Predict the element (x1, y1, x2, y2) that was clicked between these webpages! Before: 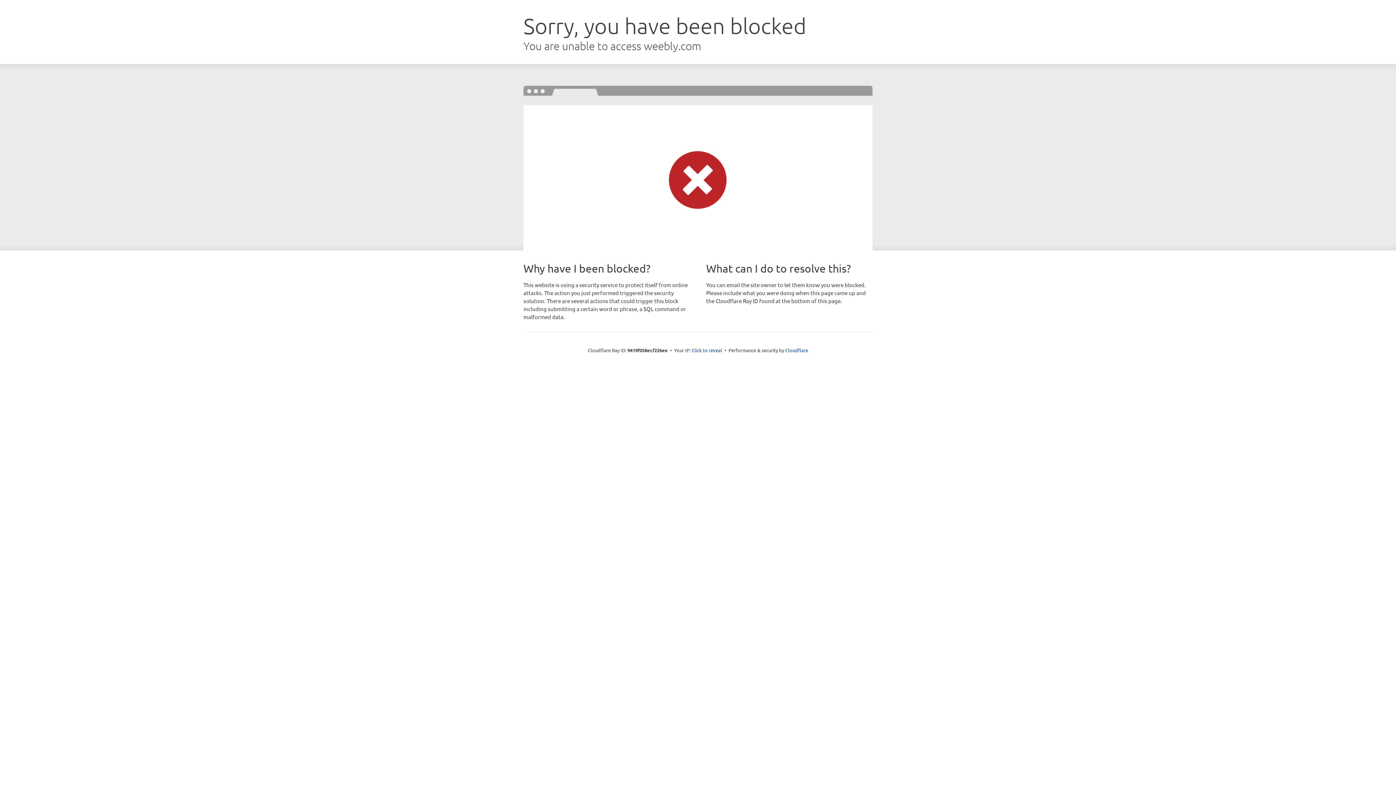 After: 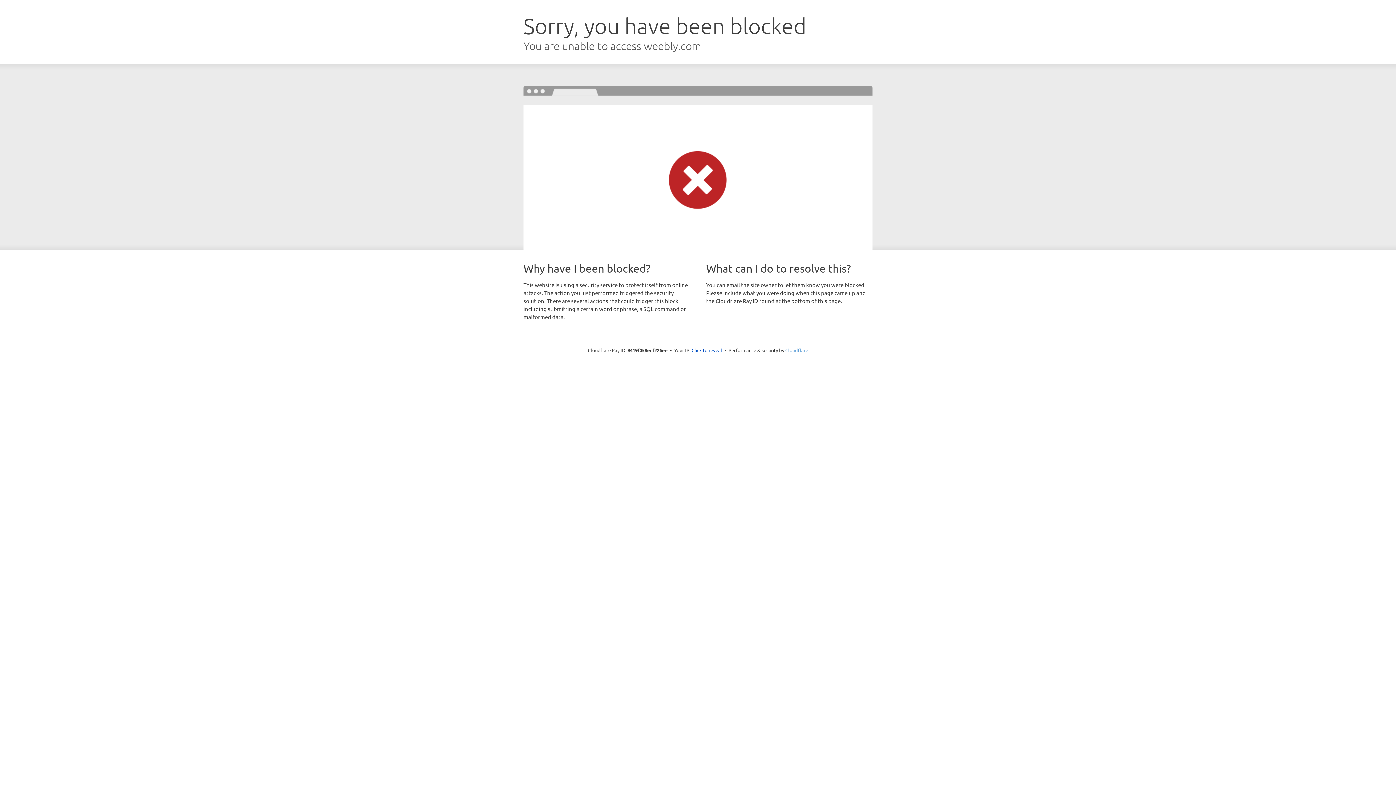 Action: bbox: (785, 347, 808, 353) label: Cloudflare